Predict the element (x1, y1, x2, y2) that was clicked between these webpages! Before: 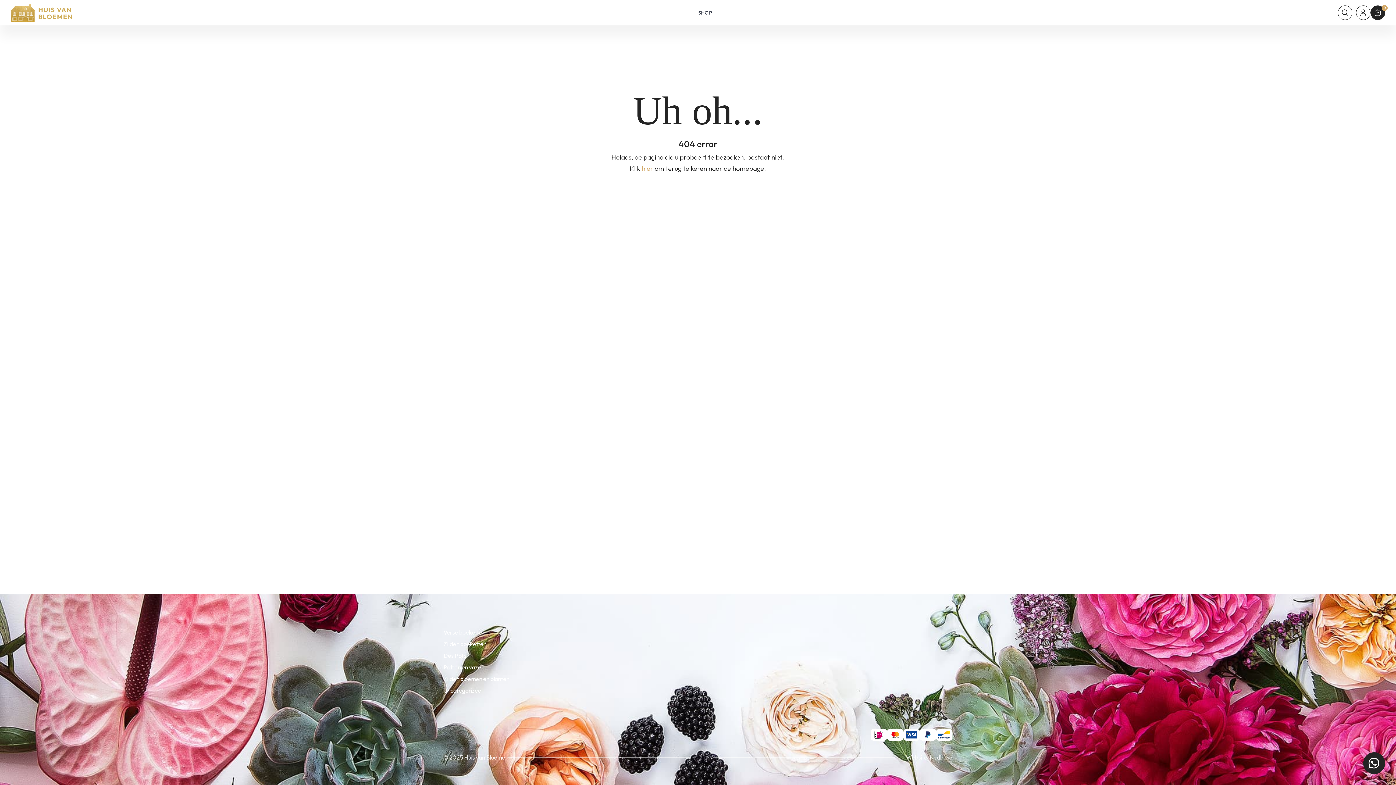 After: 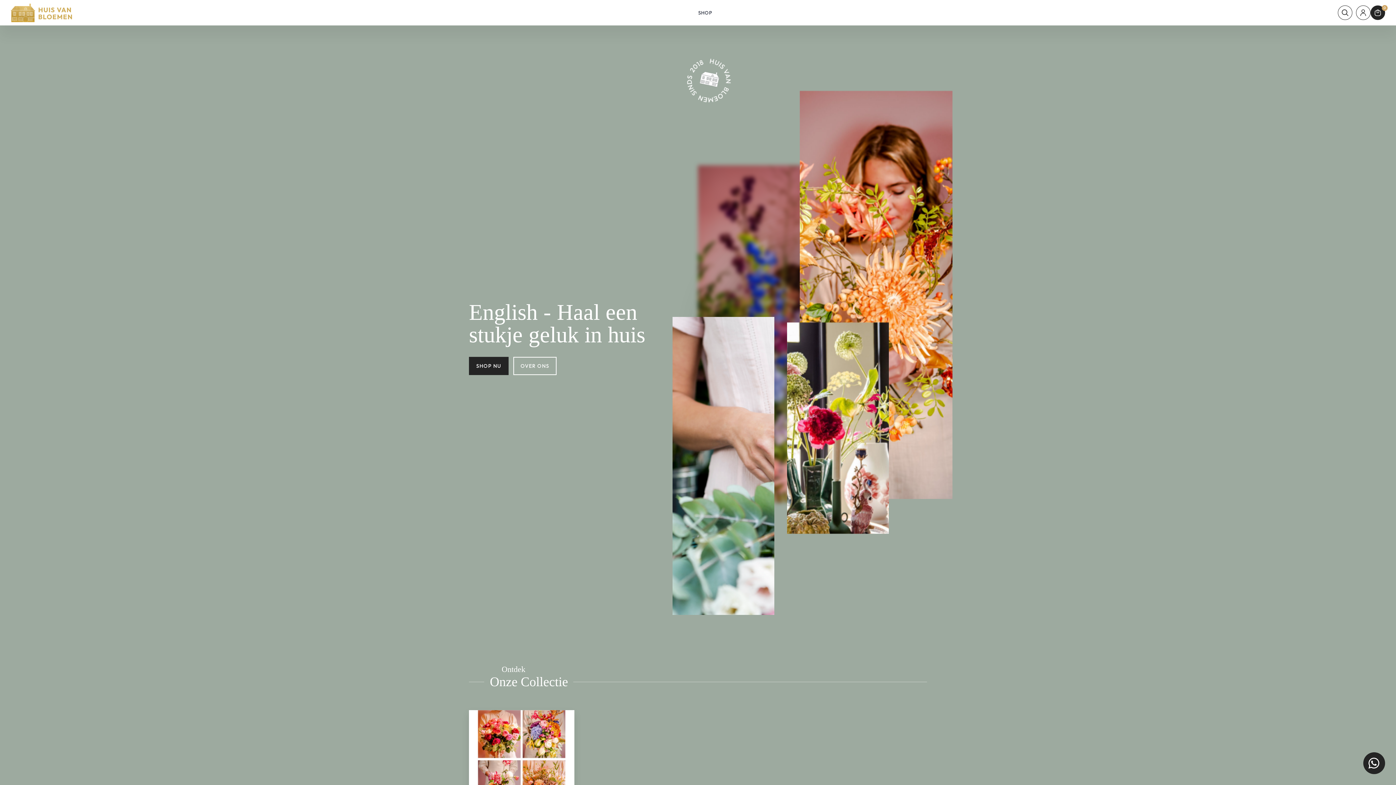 Action: bbox: (10, 3, 72, 22)